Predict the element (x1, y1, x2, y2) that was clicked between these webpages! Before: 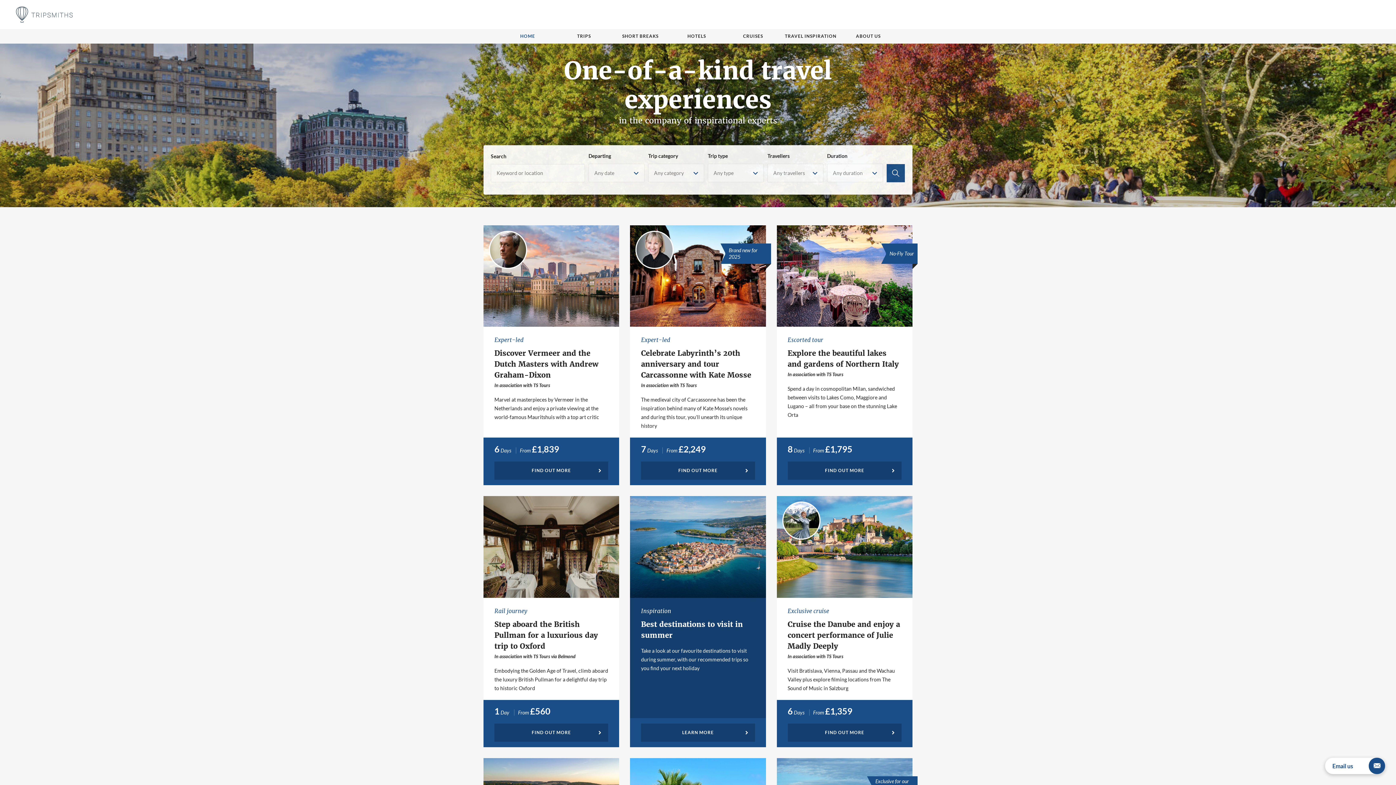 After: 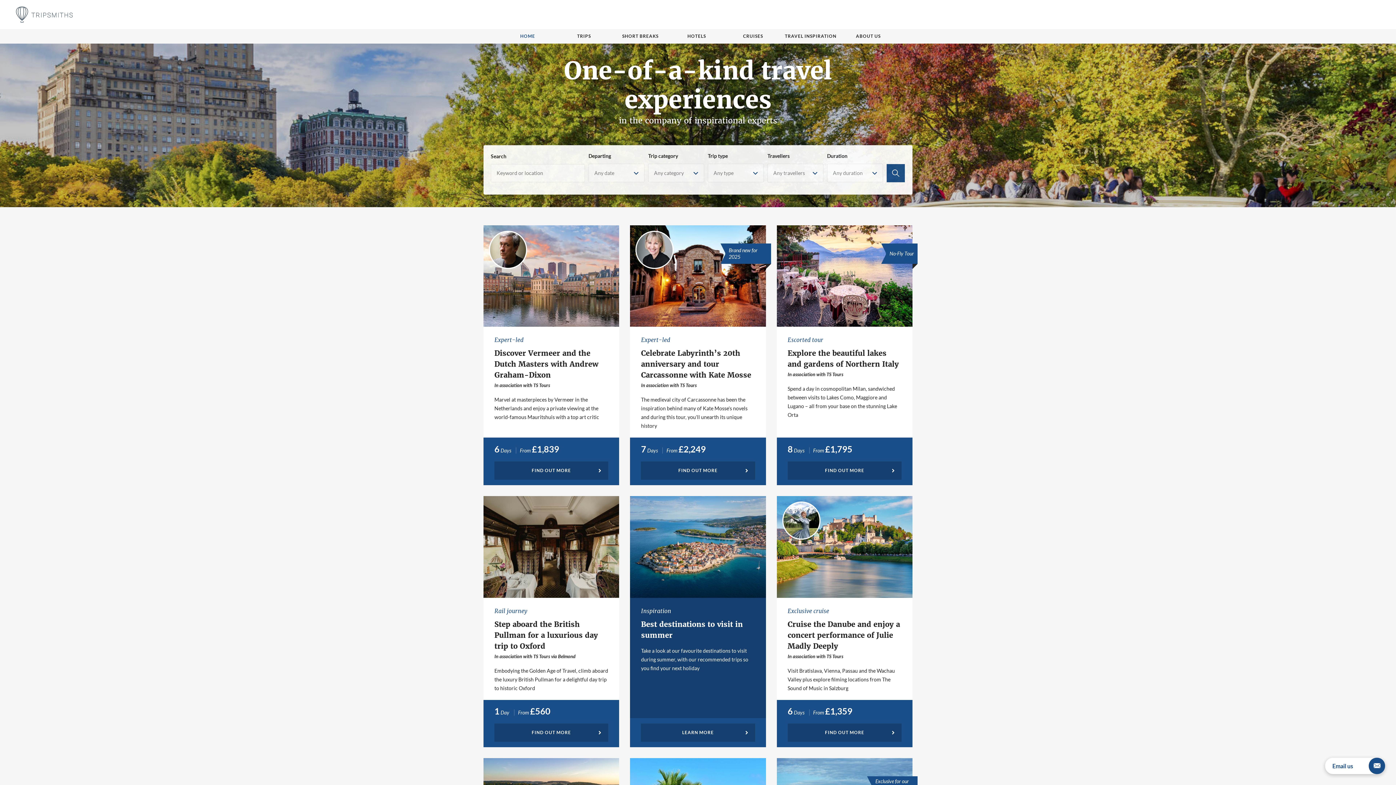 Action: bbox: (16, 6, 72, 22)